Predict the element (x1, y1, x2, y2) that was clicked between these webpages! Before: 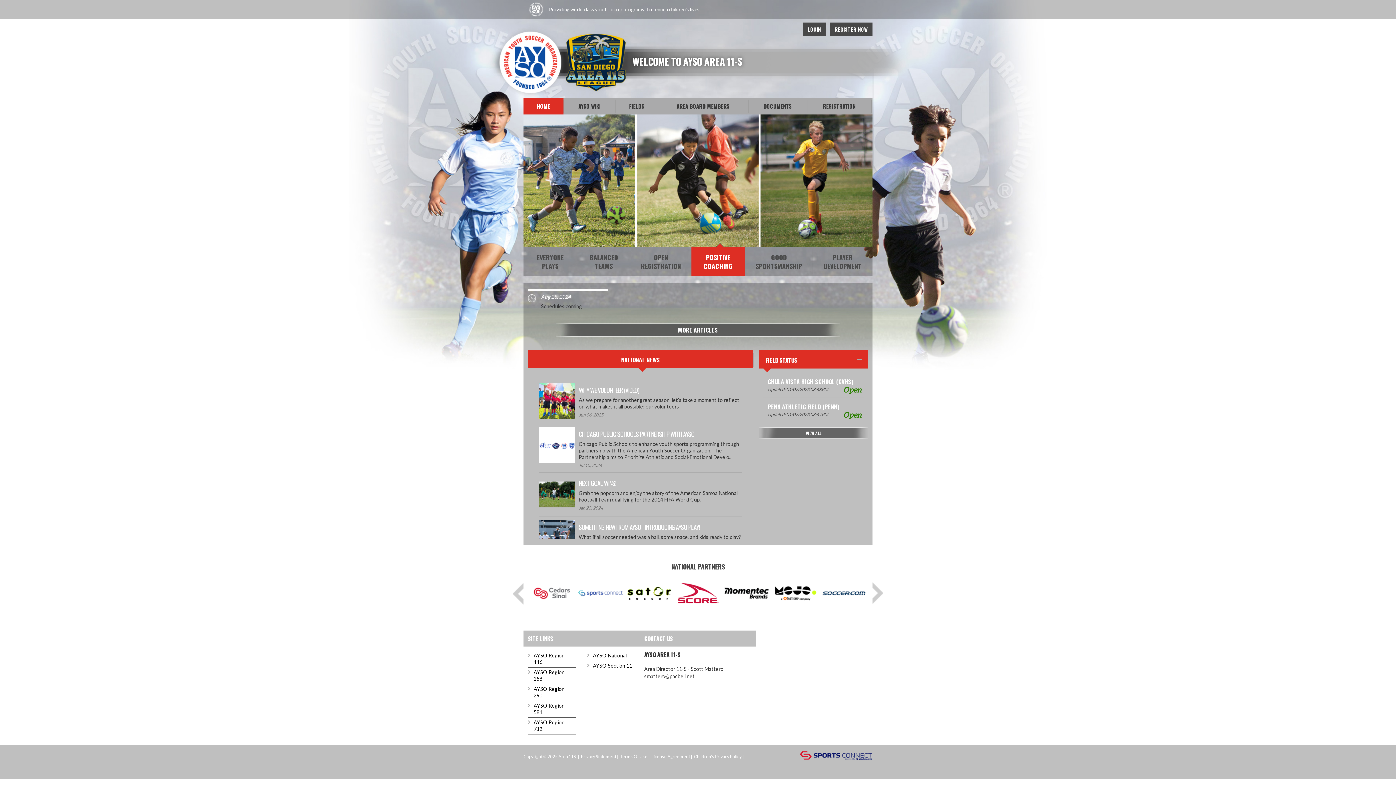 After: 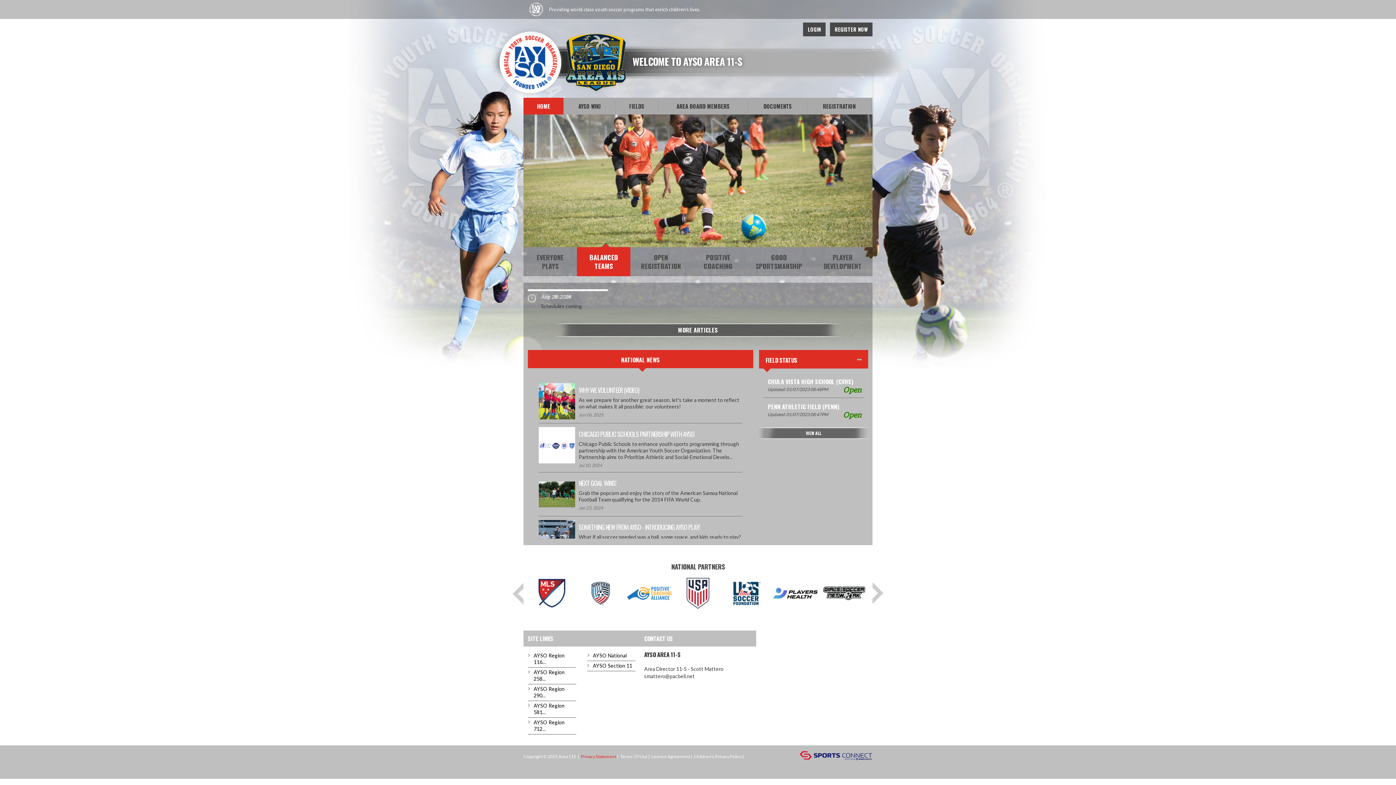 Action: label: Privacy Statement bbox: (581, 751, 616, 762)